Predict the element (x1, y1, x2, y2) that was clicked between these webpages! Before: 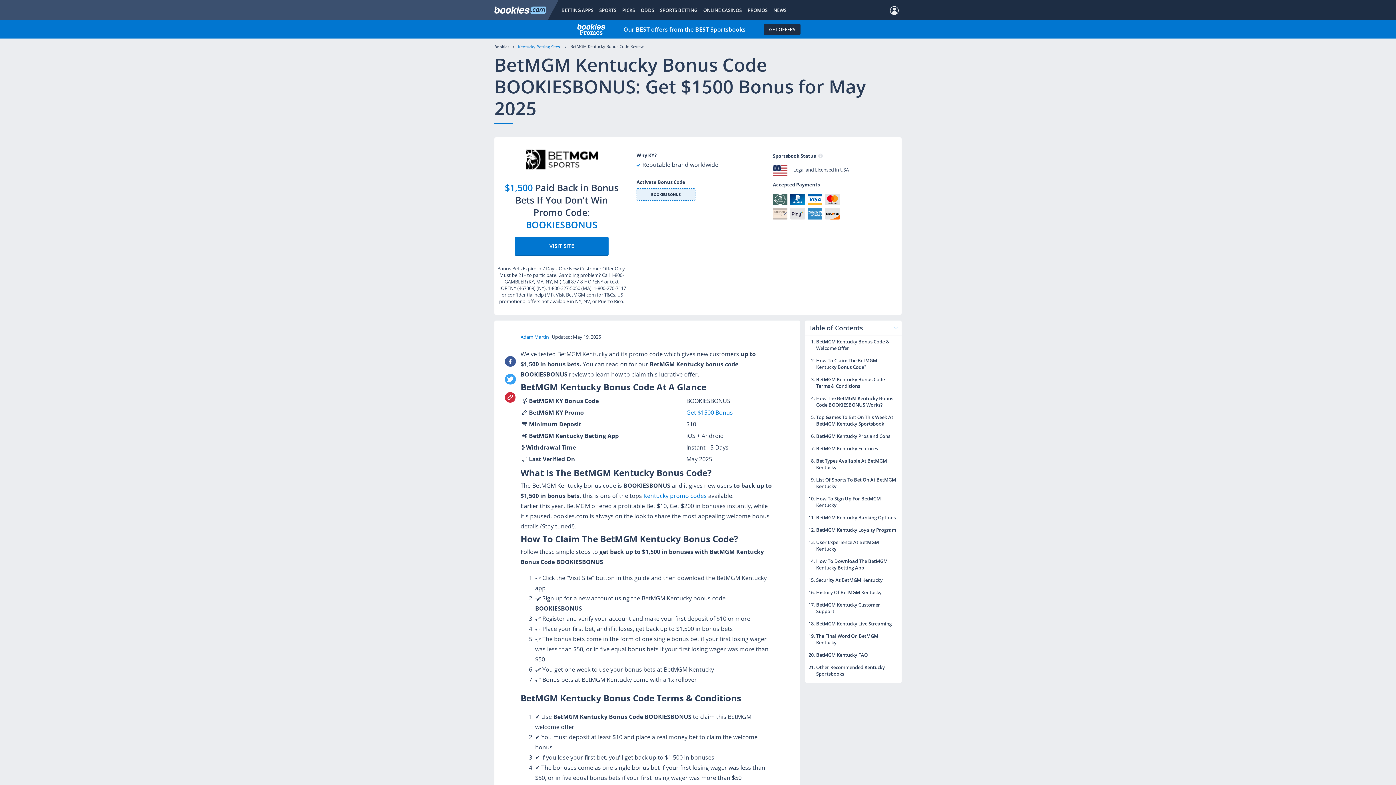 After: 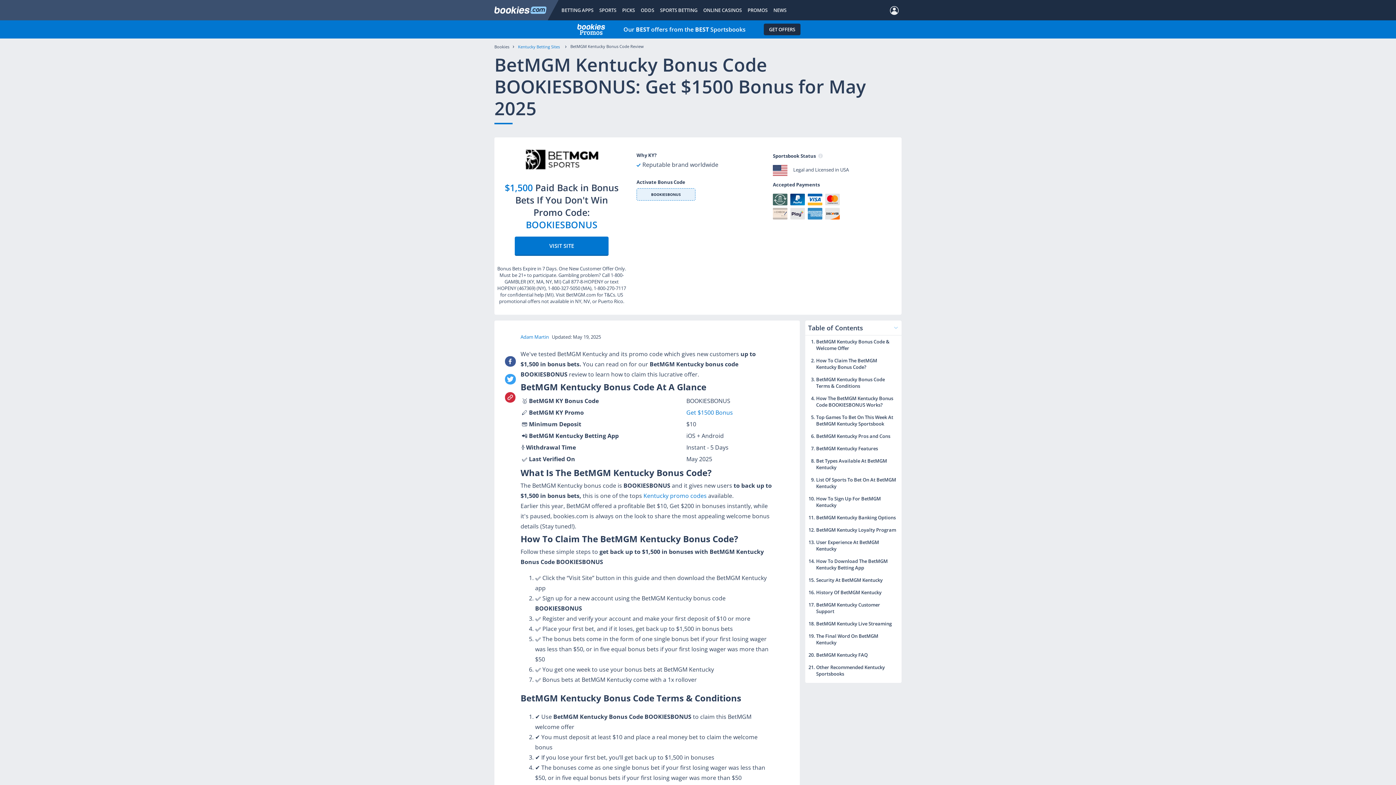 Action: bbox: (808, 193, 822, 207)